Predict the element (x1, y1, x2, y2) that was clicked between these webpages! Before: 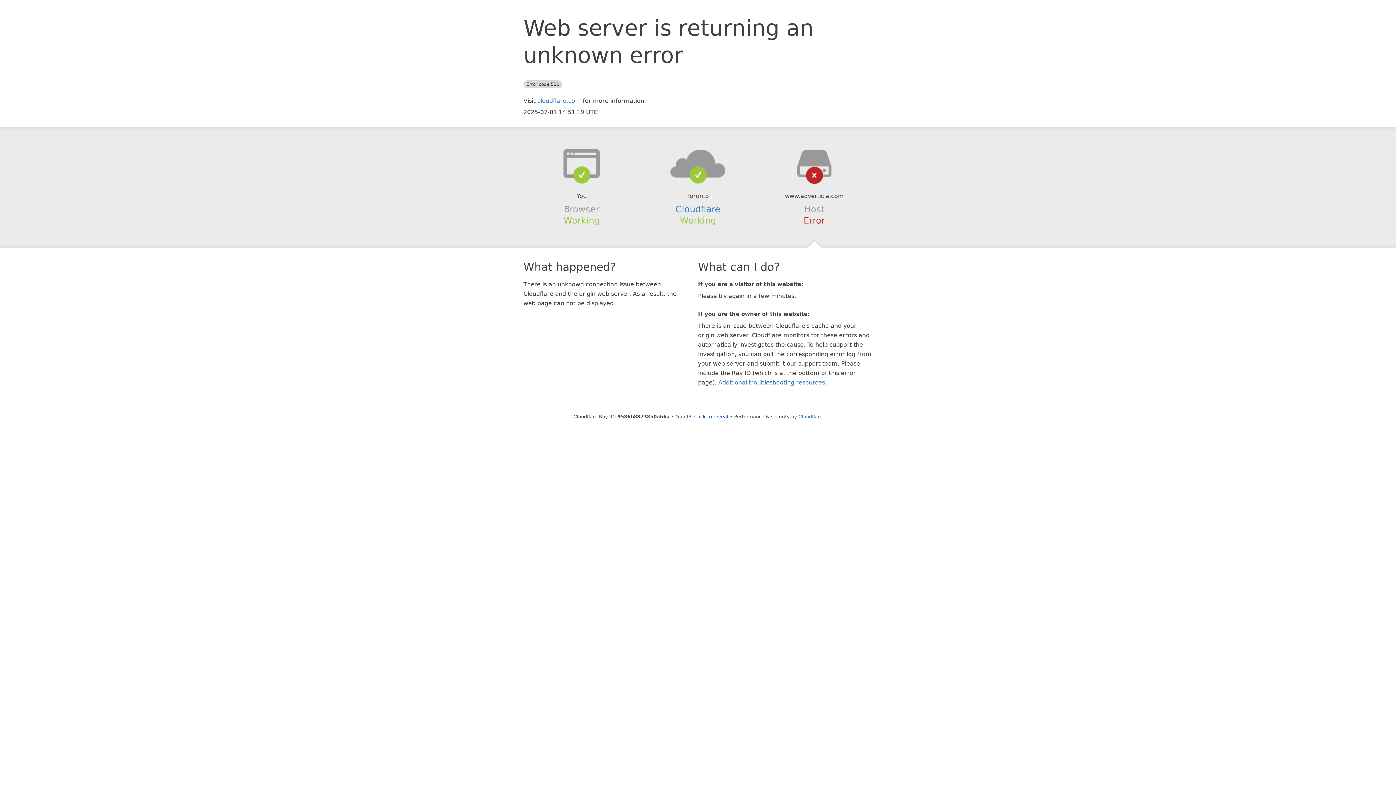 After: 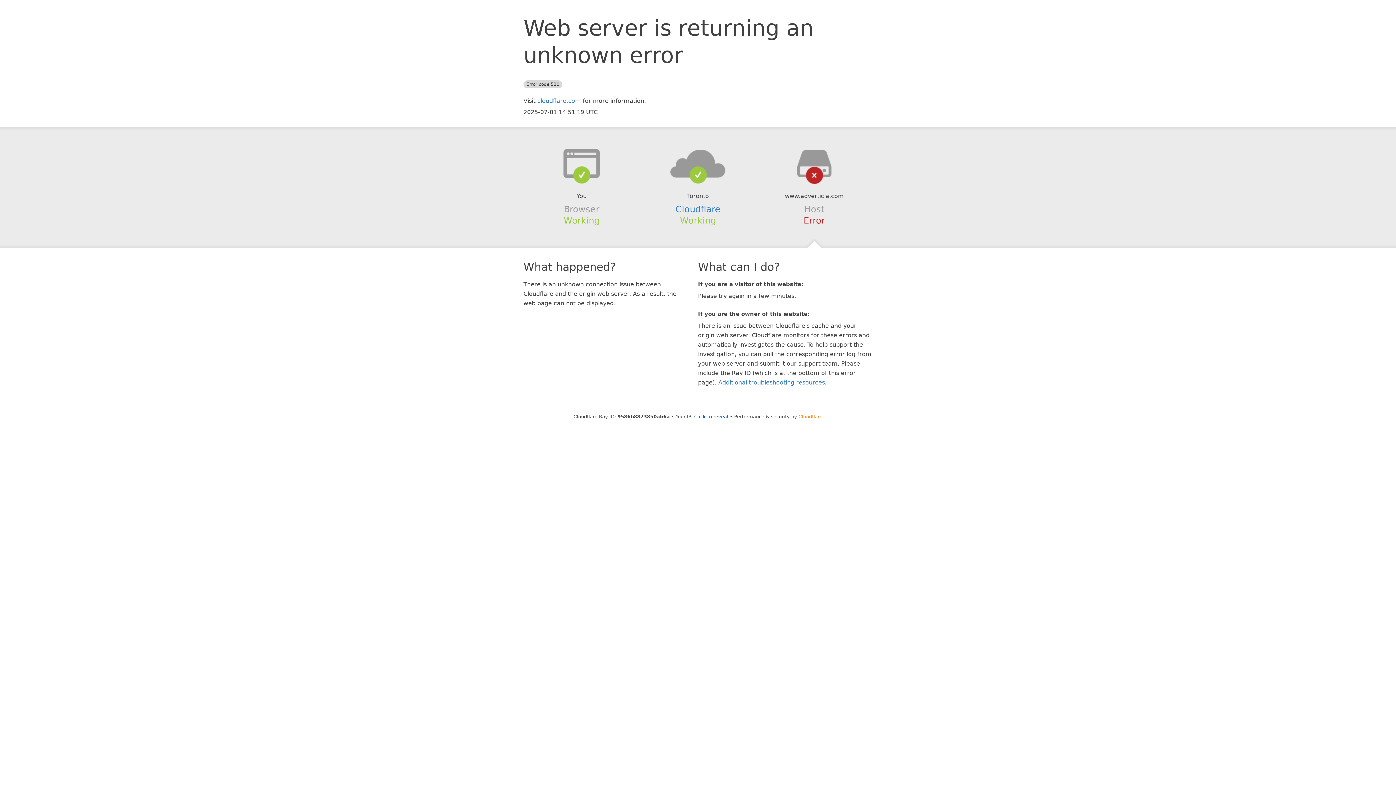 Action: bbox: (798, 414, 822, 419) label: Cloudflare